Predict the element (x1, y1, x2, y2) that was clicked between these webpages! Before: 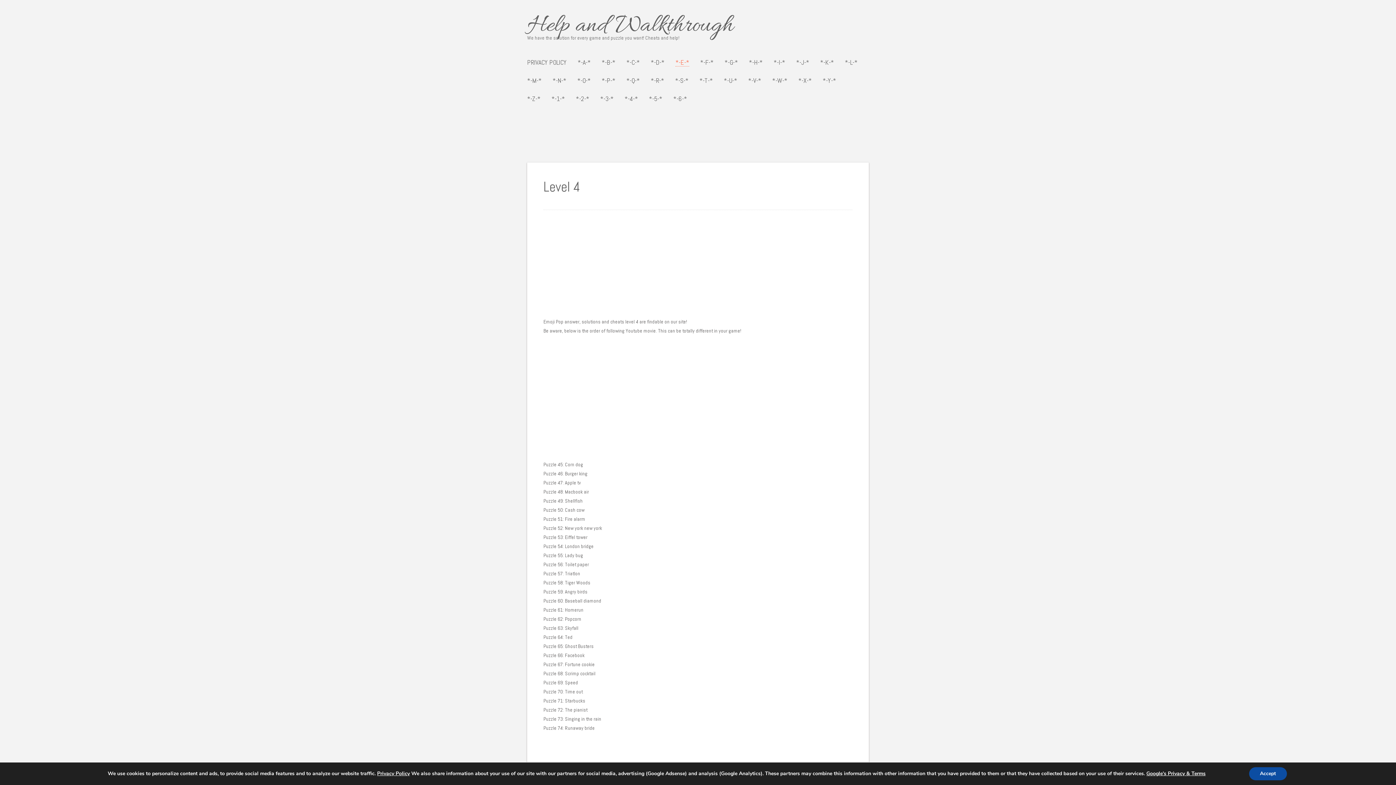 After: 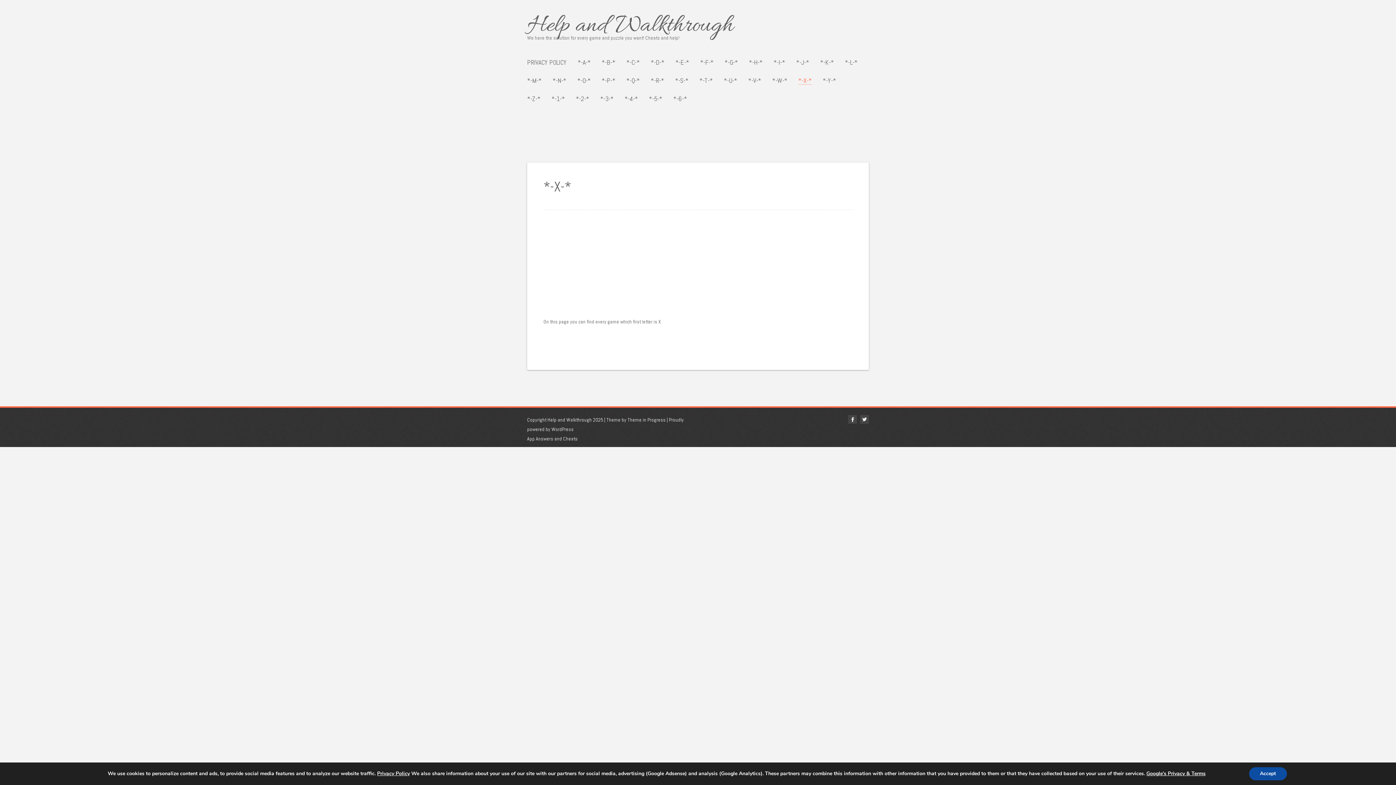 Action: bbox: (798, 77, 812, 84) label: *-X-*